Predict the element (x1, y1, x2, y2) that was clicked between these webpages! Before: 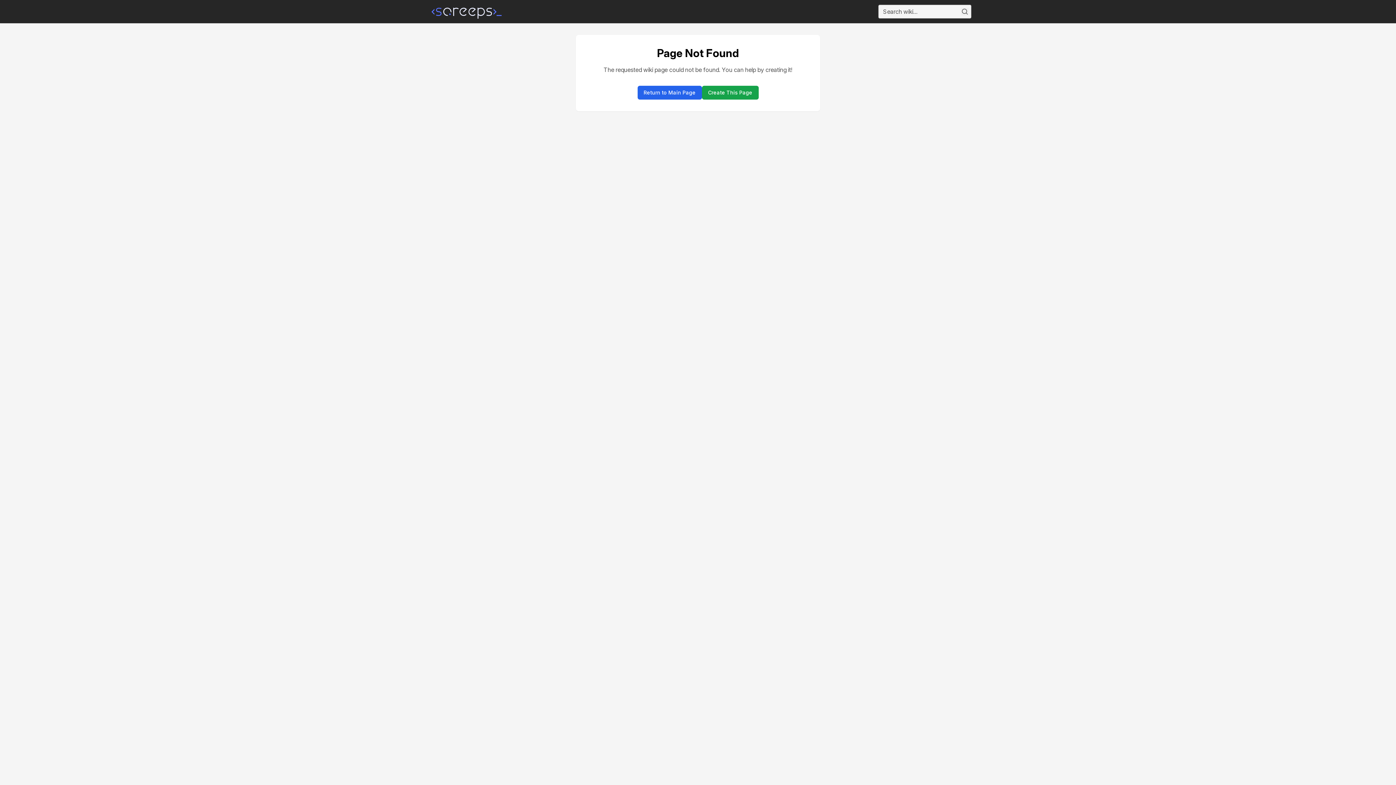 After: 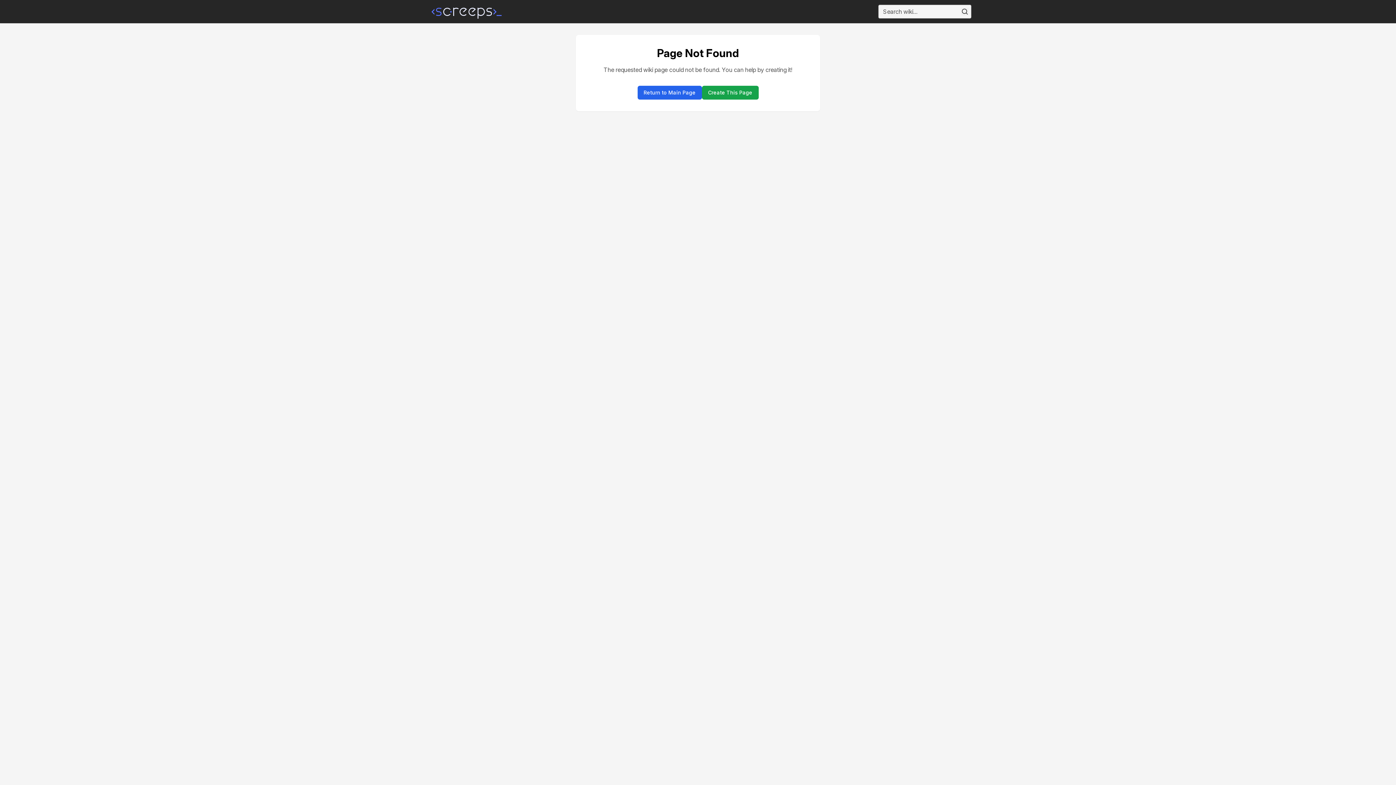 Action: label: Search bbox: (961, 8, 968, 15)